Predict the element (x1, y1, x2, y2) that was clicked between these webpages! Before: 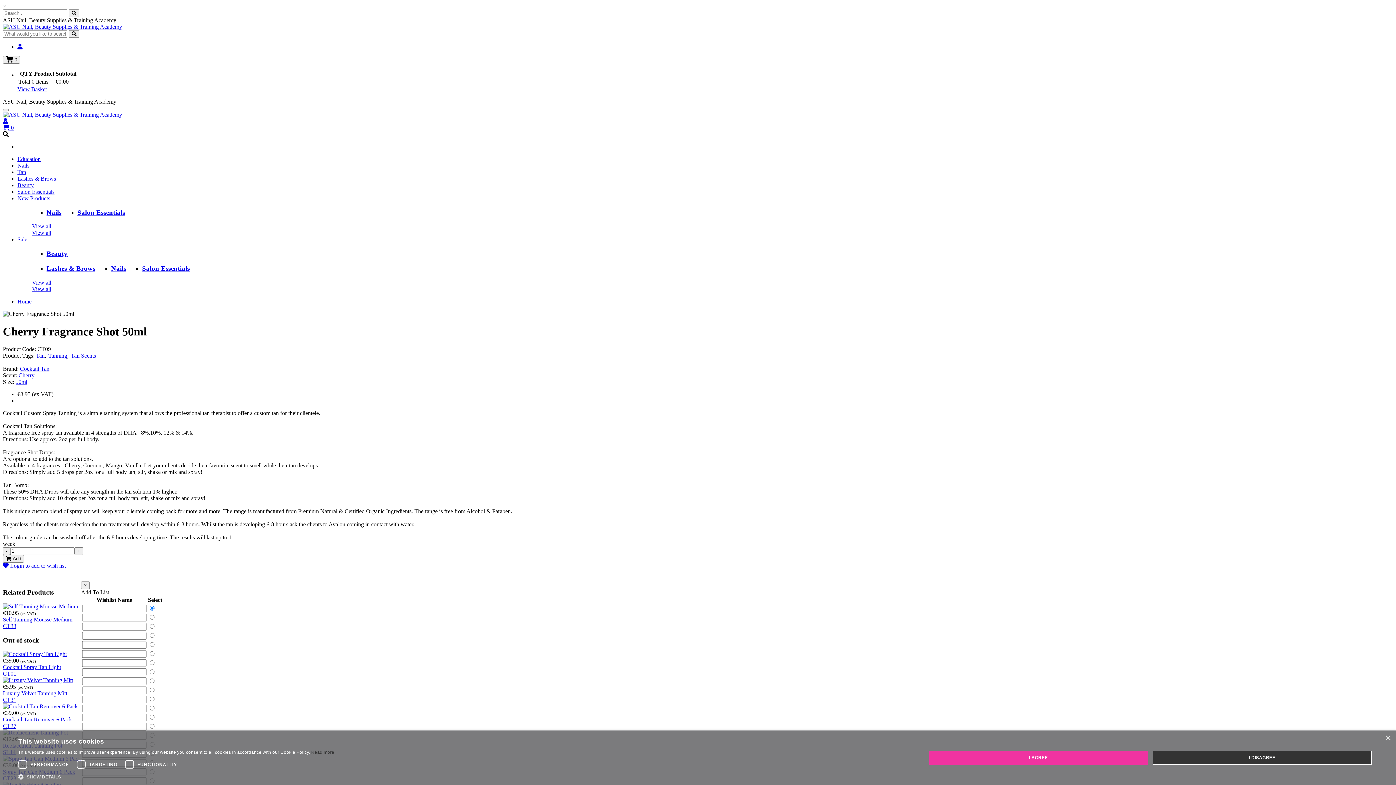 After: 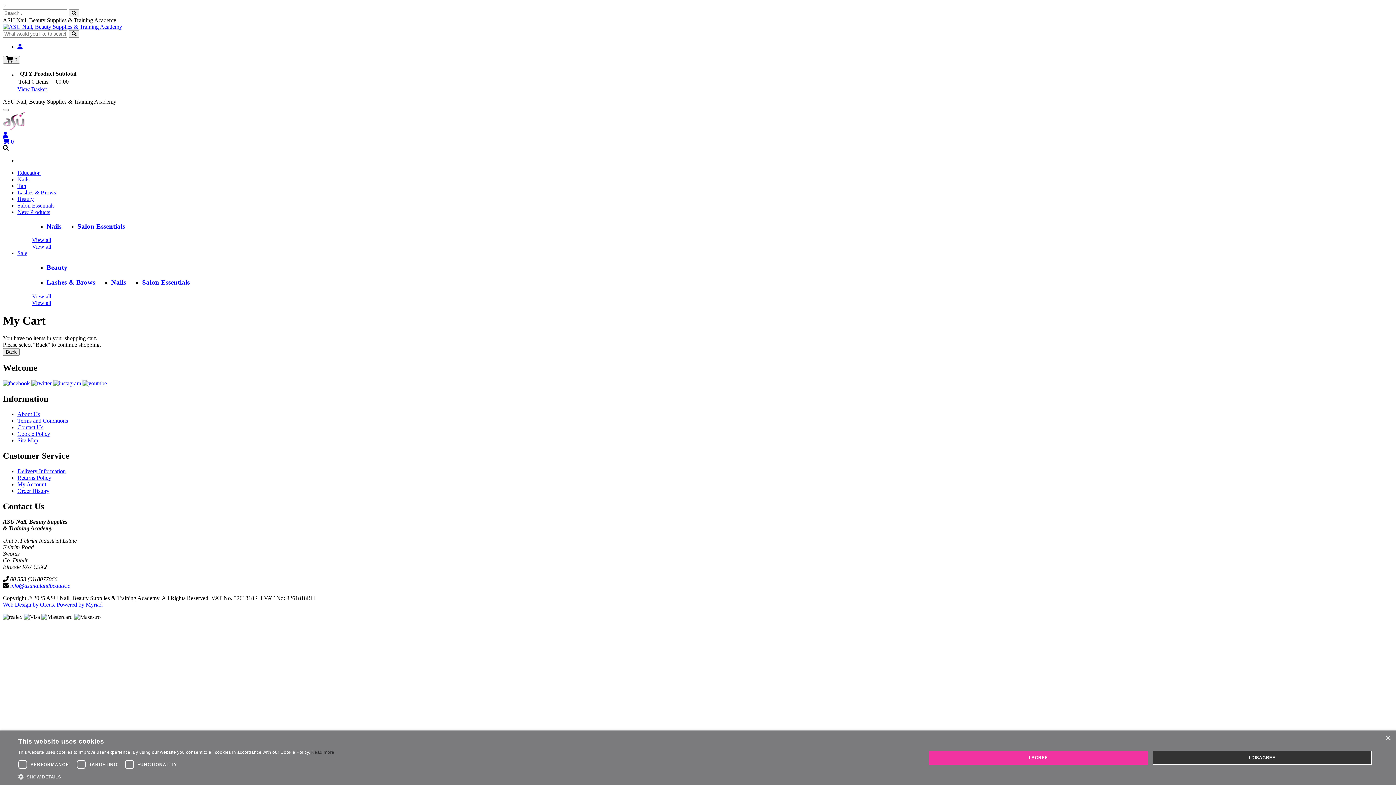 Action: bbox: (2, 124, 1393, 131) label:  0